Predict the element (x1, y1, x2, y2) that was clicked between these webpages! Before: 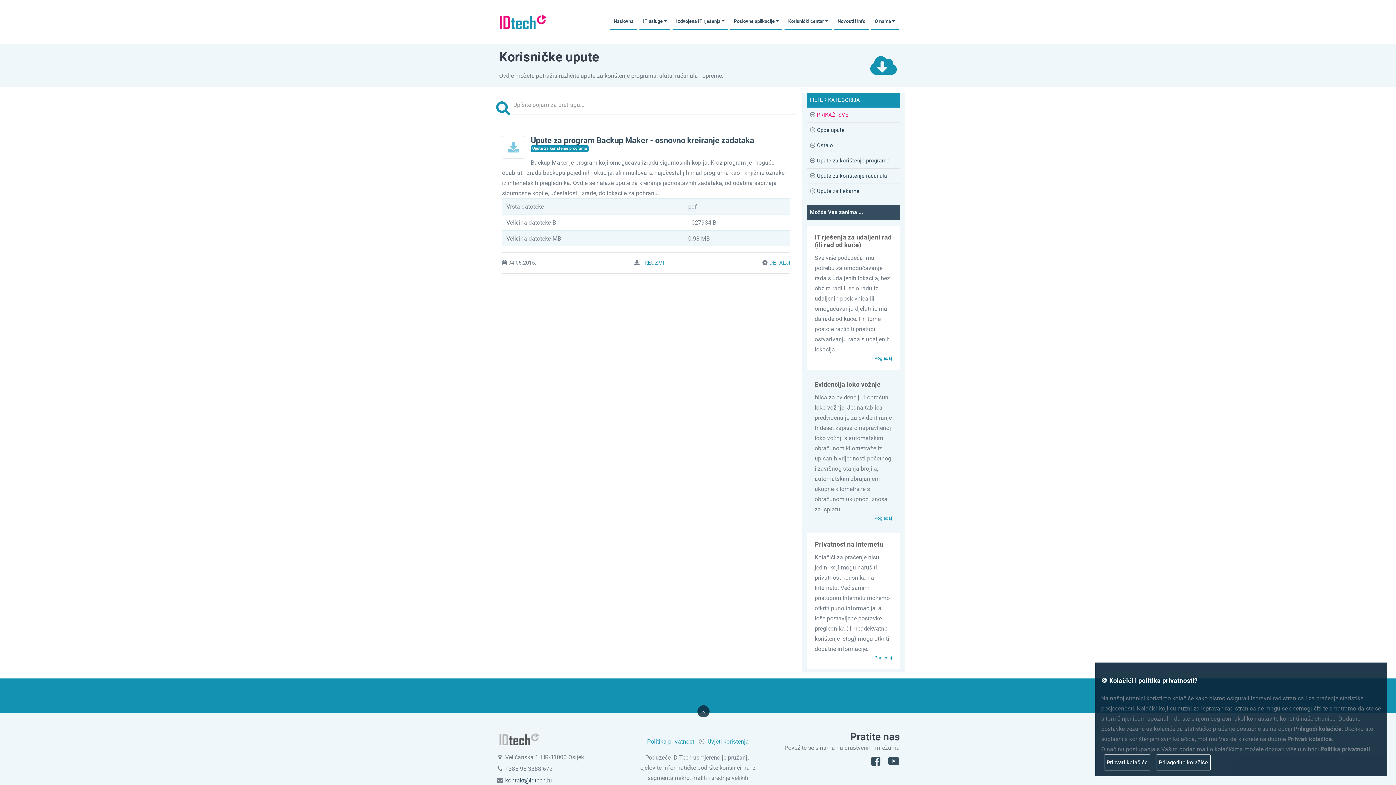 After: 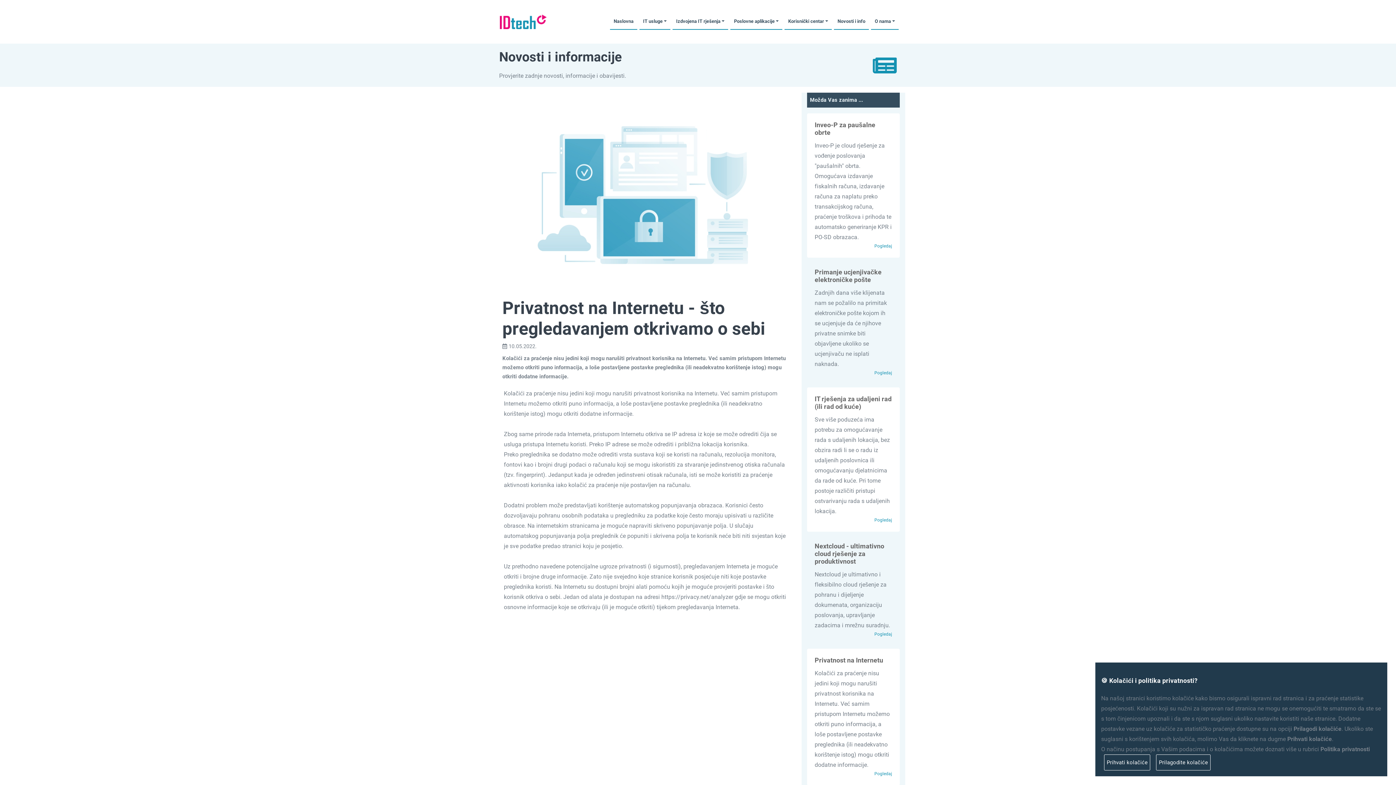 Action: bbox: (874, 654, 892, 662) label: Pogledaj